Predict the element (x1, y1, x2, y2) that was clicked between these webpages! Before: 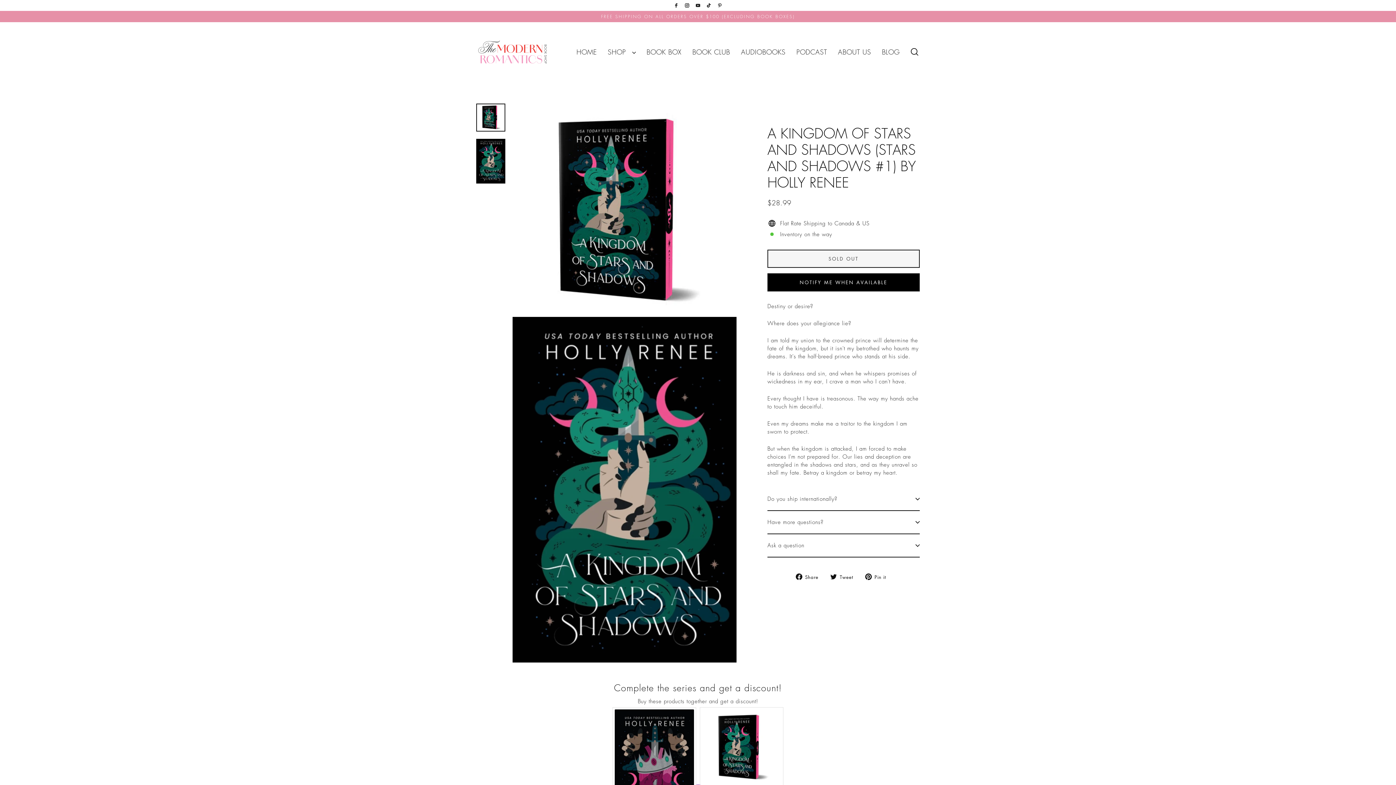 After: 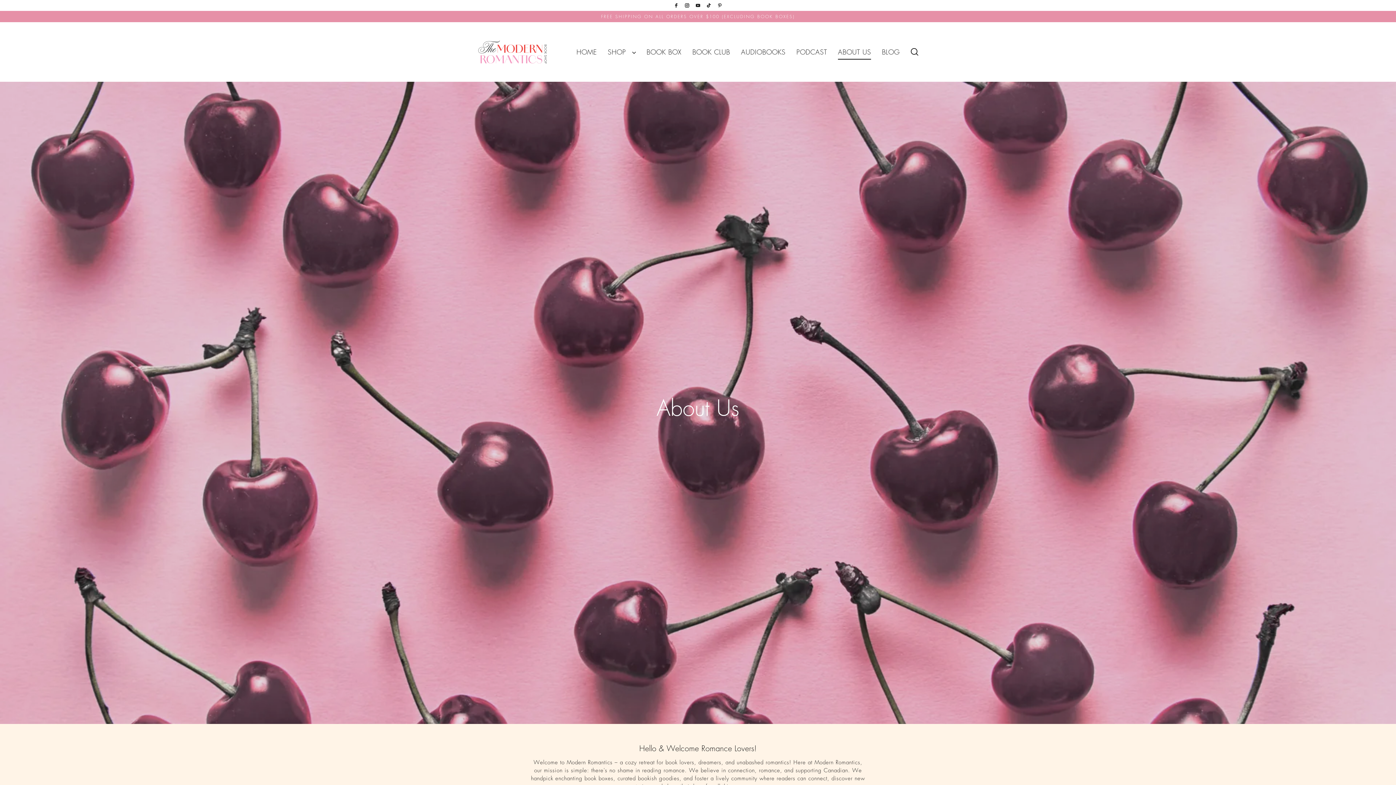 Action: bbox: (832, 44, 876, 59) label: ABOUT US